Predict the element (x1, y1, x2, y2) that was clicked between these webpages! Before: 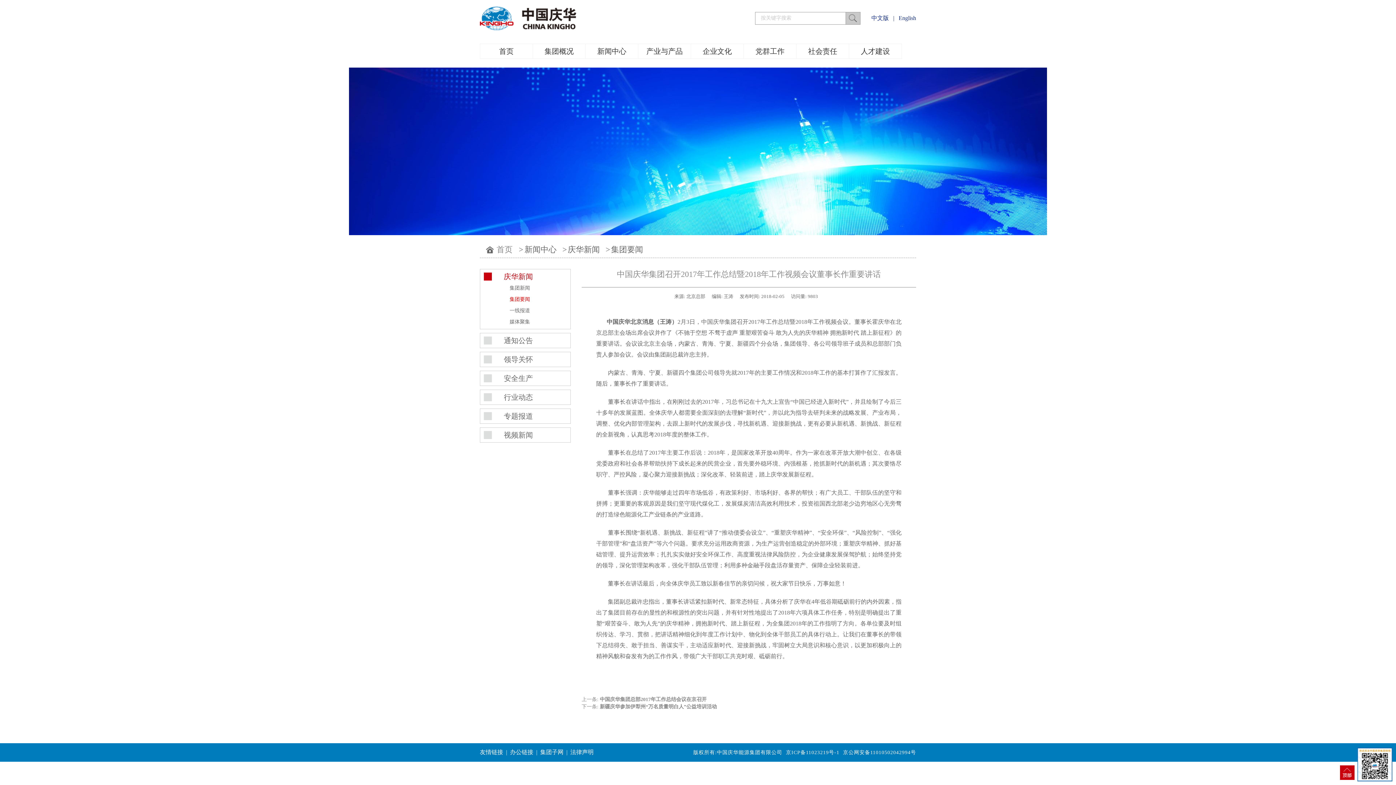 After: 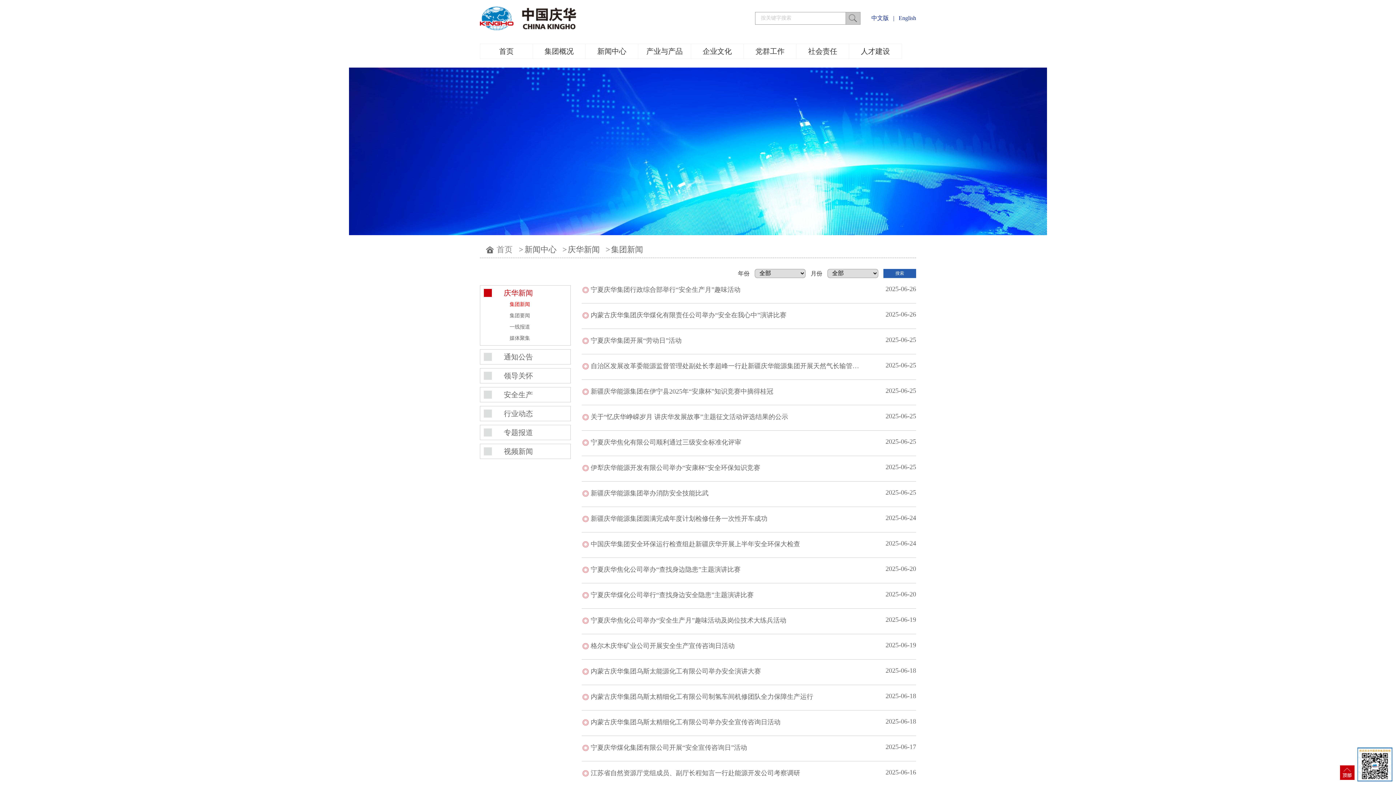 Action: bbox: (568, 245, 600, 254) label: 庆华新闻